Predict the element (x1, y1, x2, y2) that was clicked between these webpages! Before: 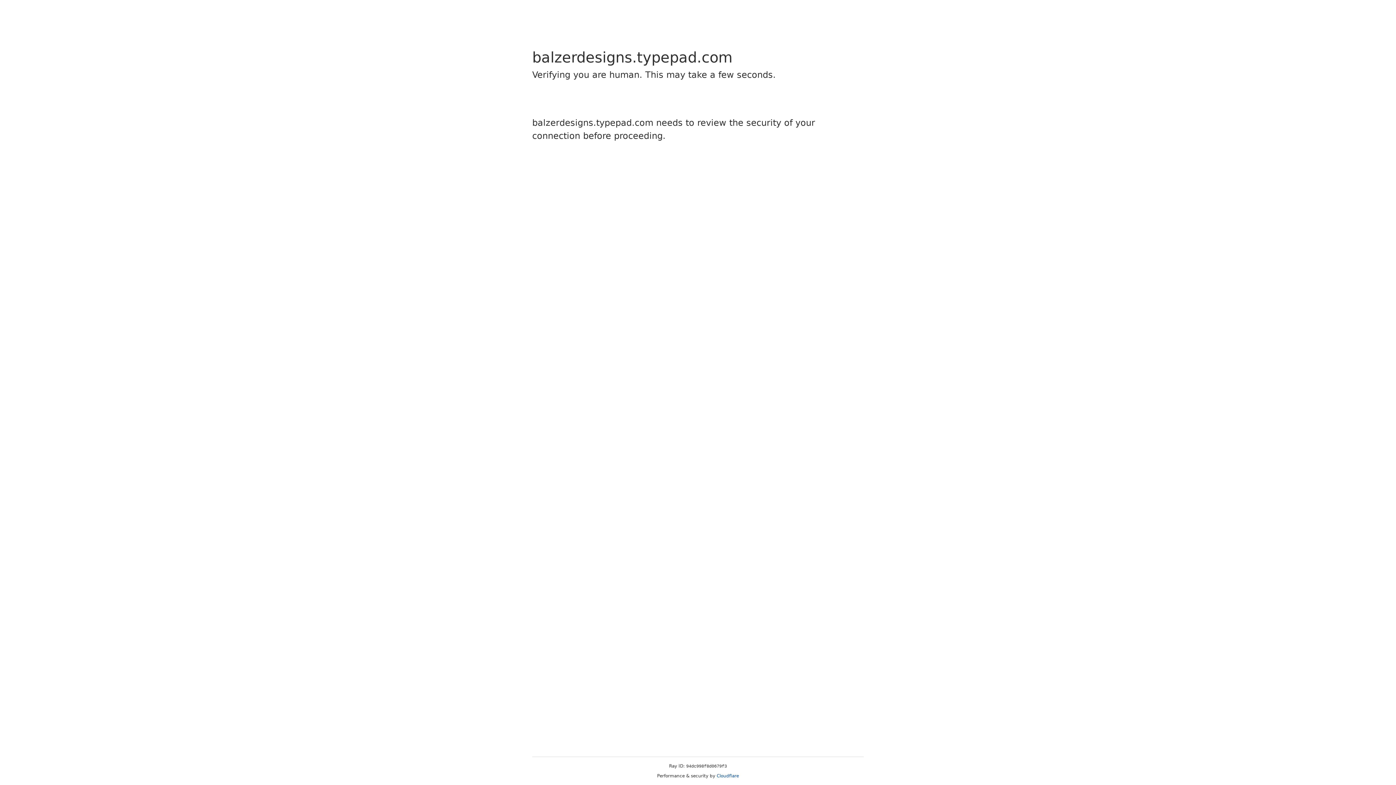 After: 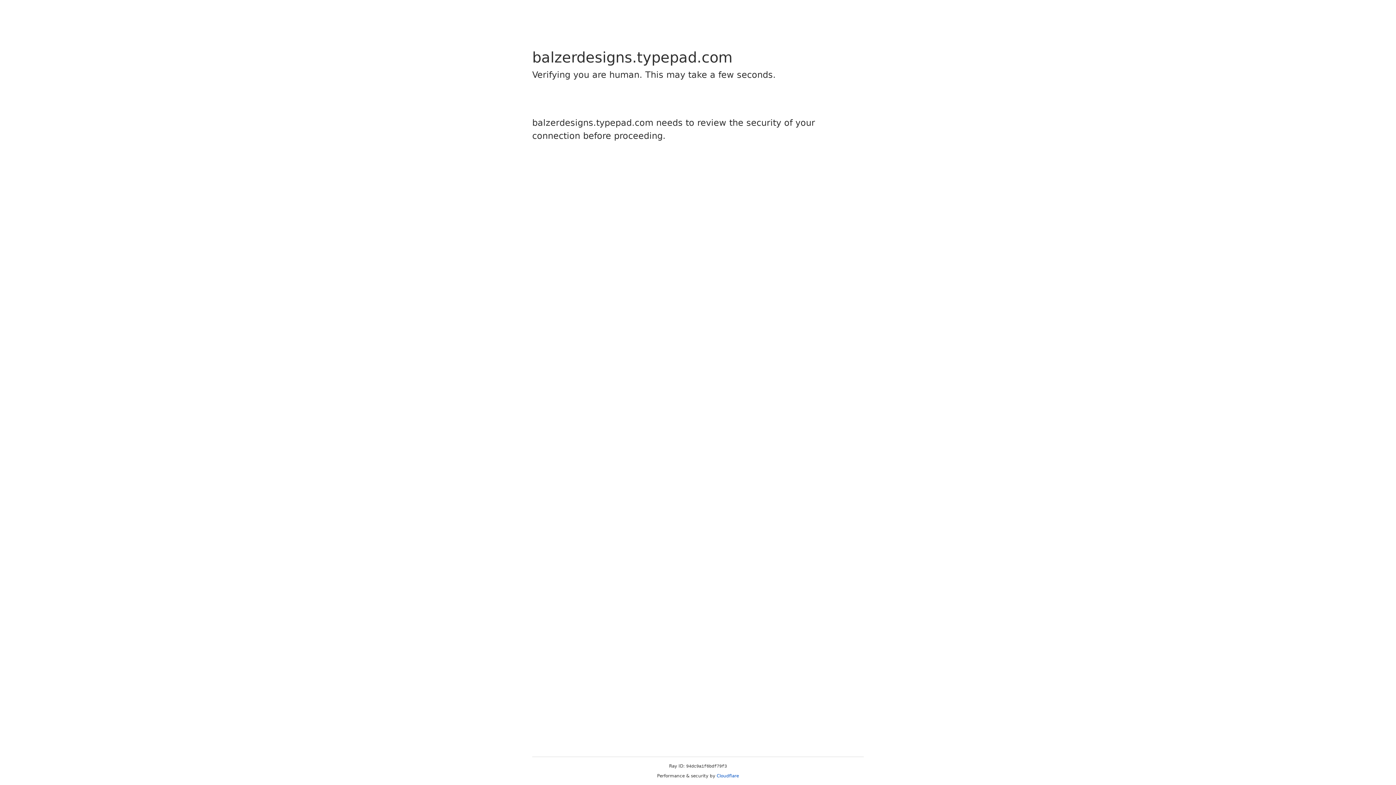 Action: label: Cloudflare bbox: (716, 773, 739, 778)